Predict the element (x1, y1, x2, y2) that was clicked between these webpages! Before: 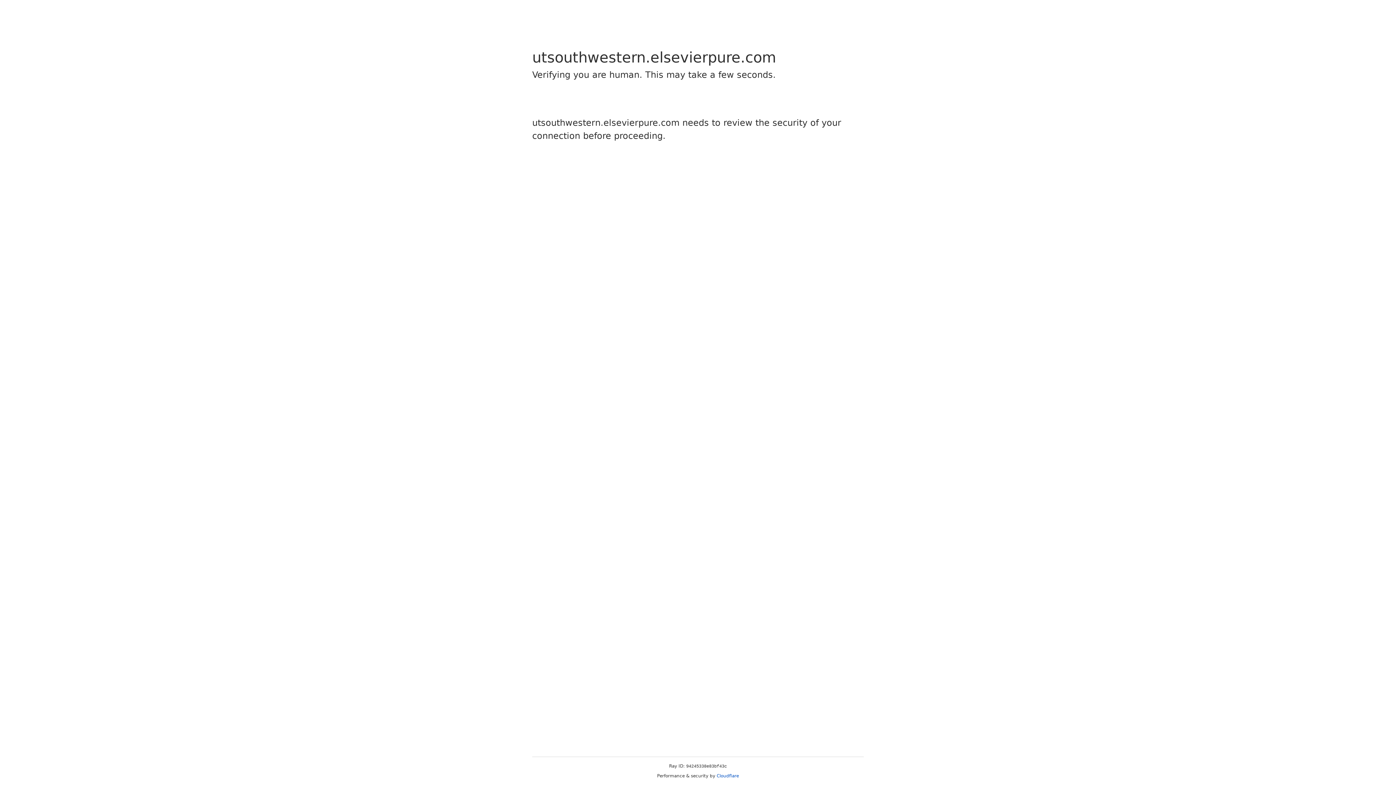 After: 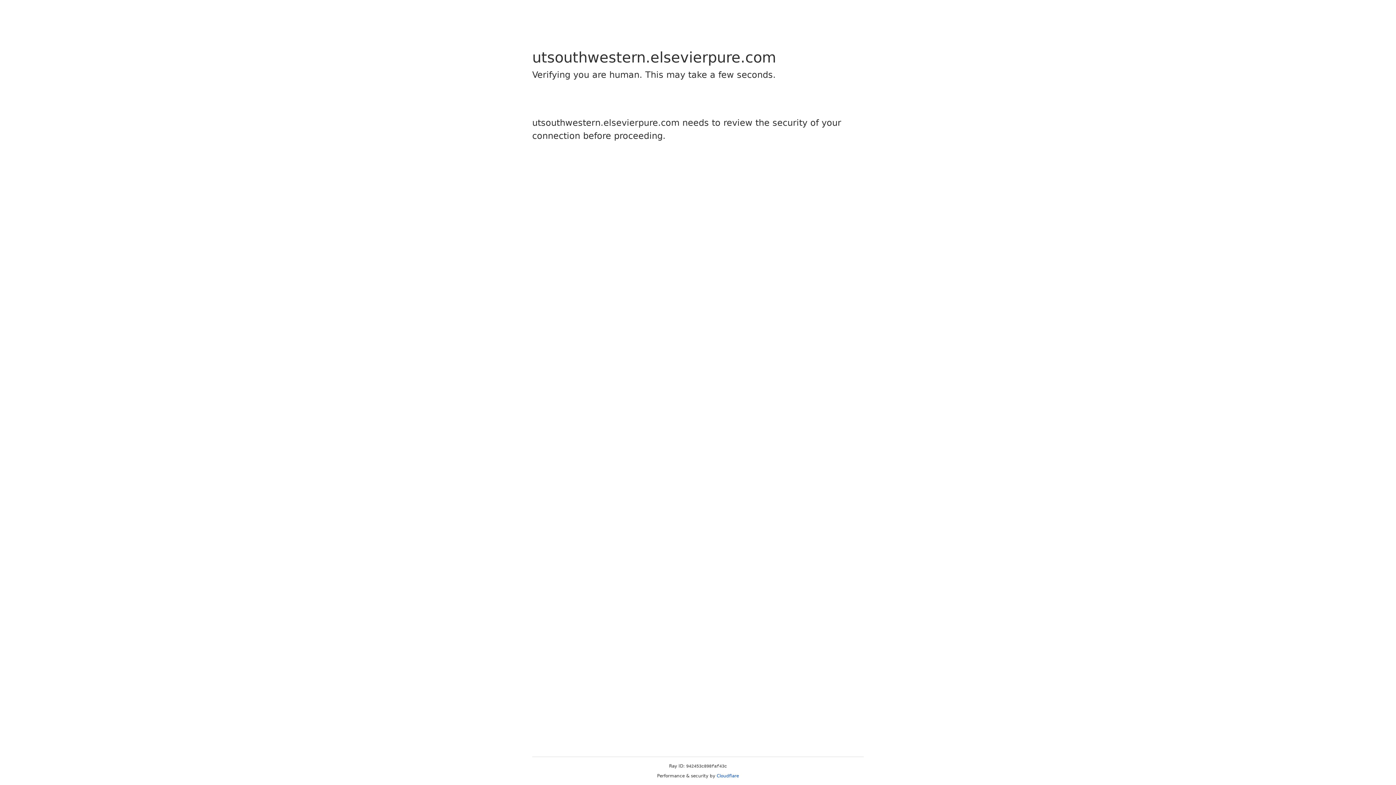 Action: label: Cloudflare bbox: (716, 773, 739, 778)